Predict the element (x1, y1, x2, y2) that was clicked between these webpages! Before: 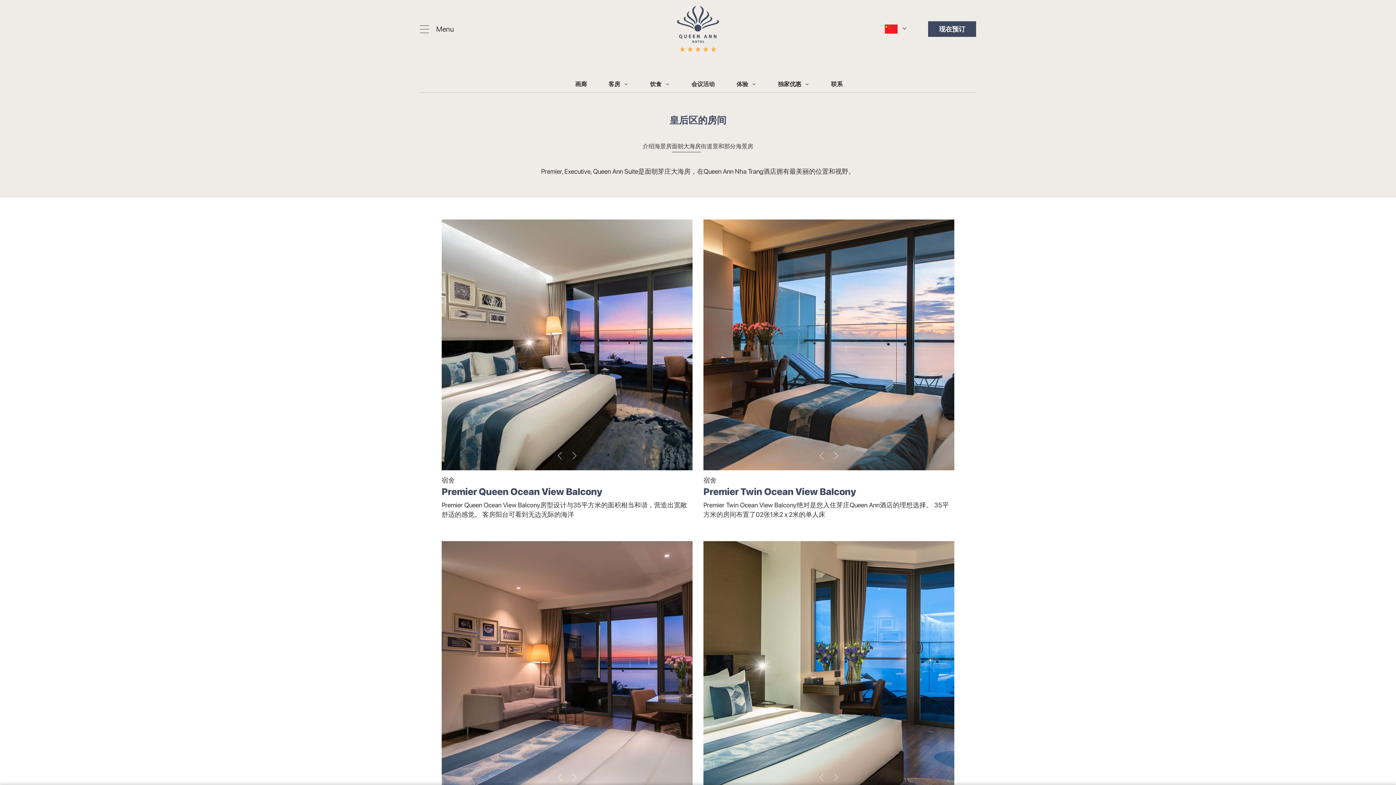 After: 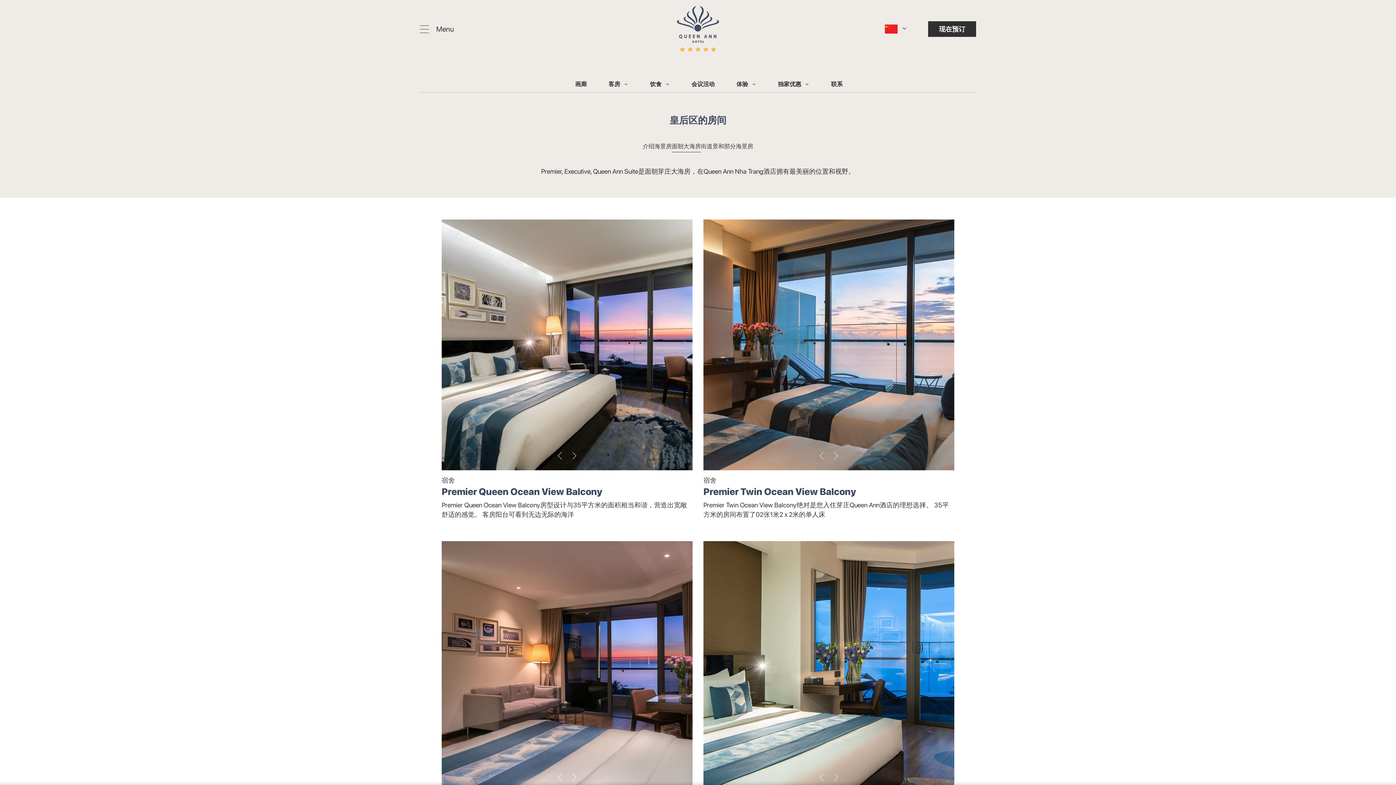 Action: label: 现在预订 bbox: (928, 21, 976, 36)